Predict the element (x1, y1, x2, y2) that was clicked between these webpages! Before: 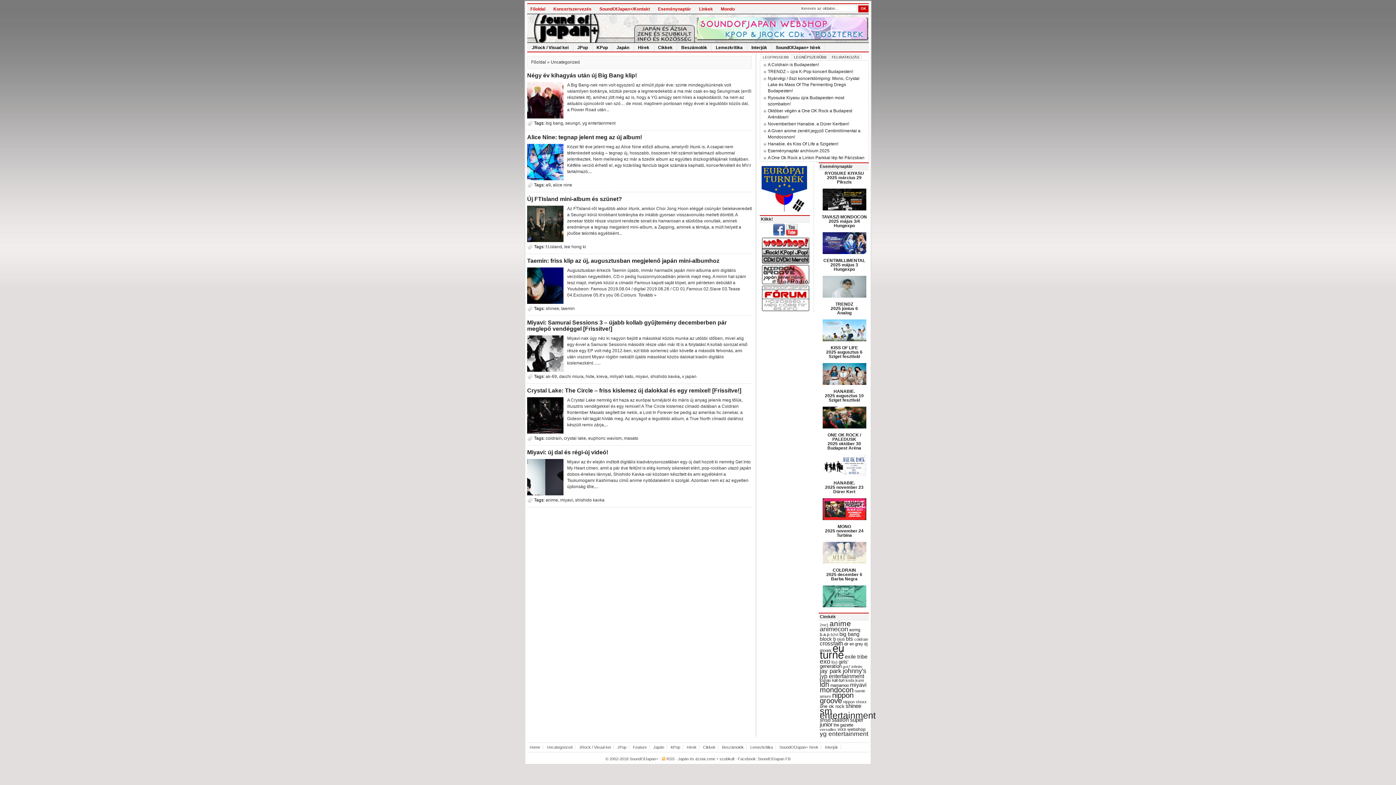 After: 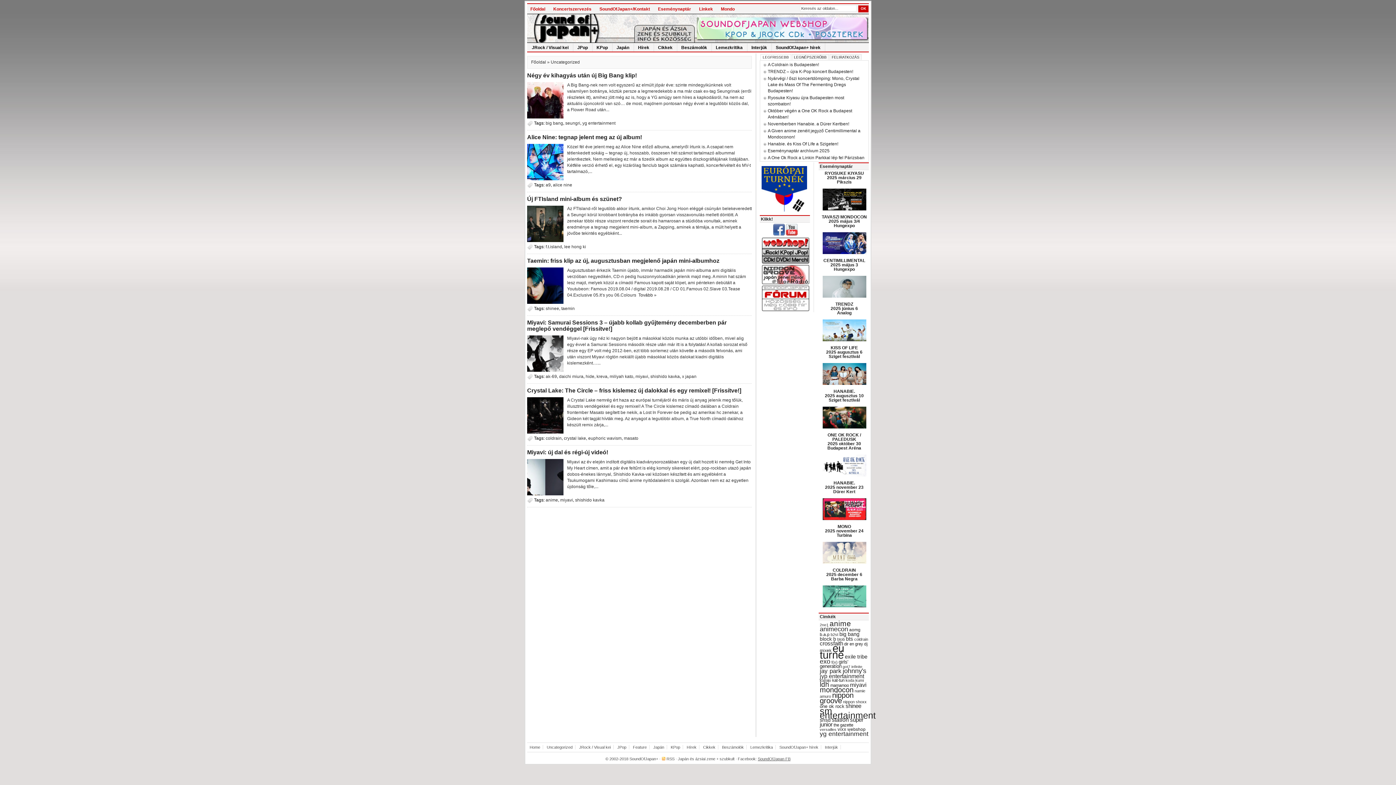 Action: bbox: (758, 757, 790, 761) label: SoundOfJapan FB